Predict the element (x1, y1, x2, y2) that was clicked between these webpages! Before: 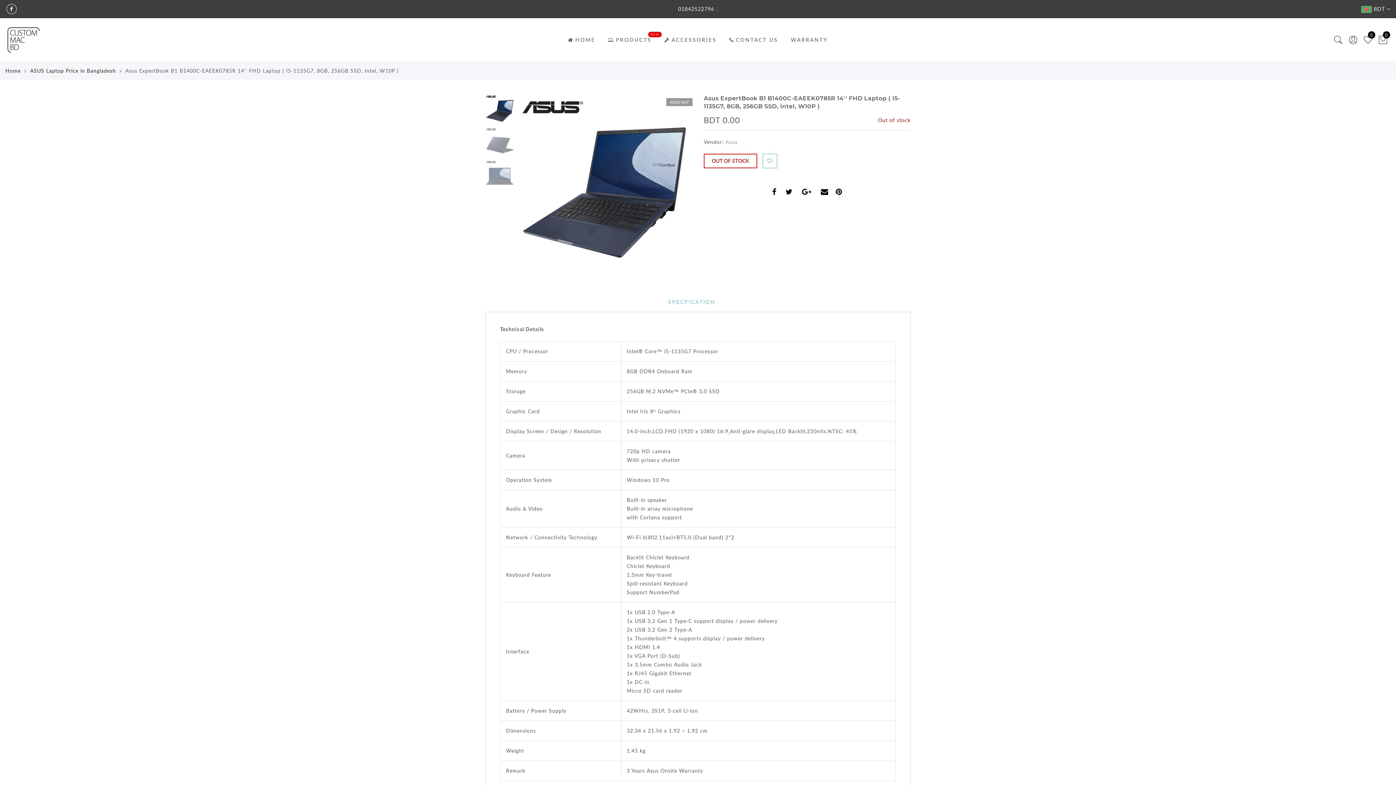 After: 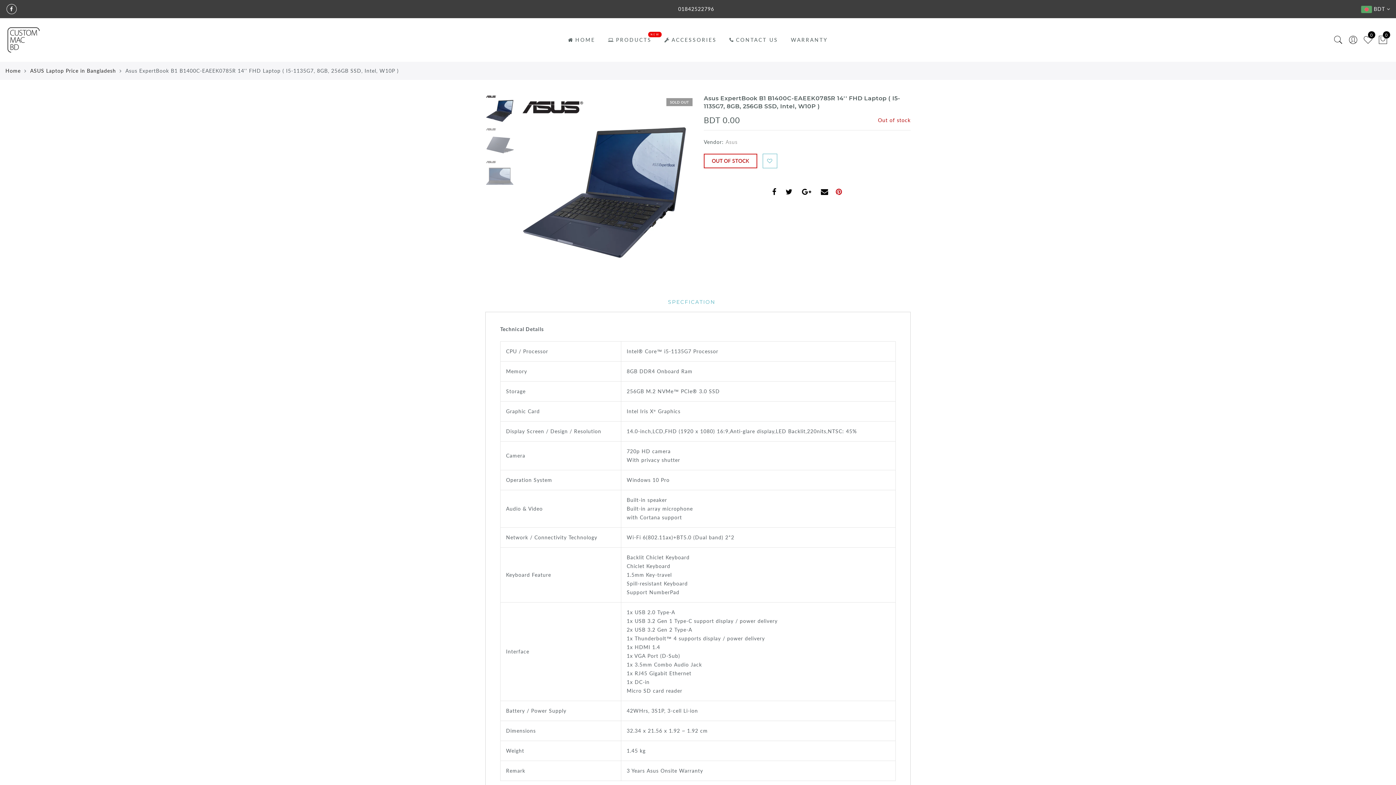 Action: bbox: (836, 188, 842, 197)